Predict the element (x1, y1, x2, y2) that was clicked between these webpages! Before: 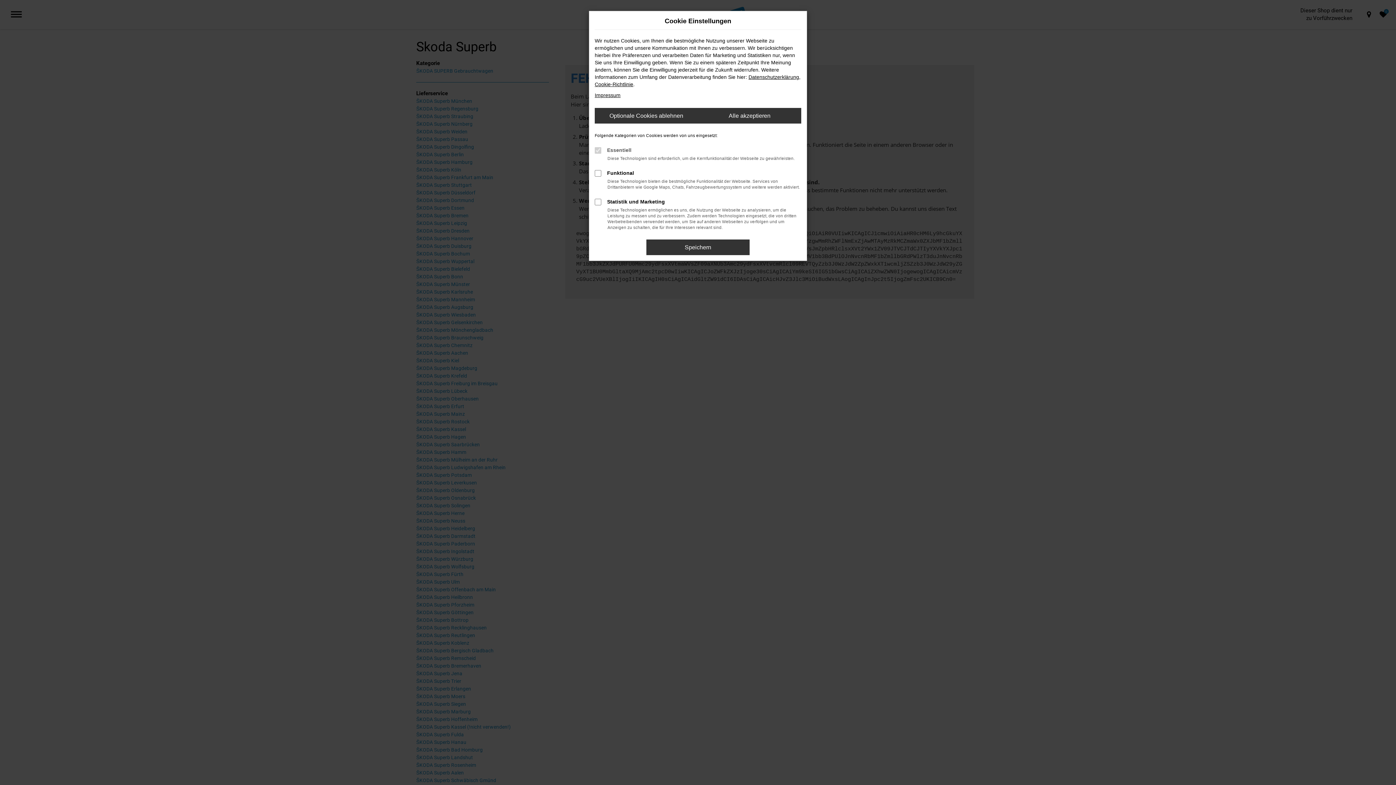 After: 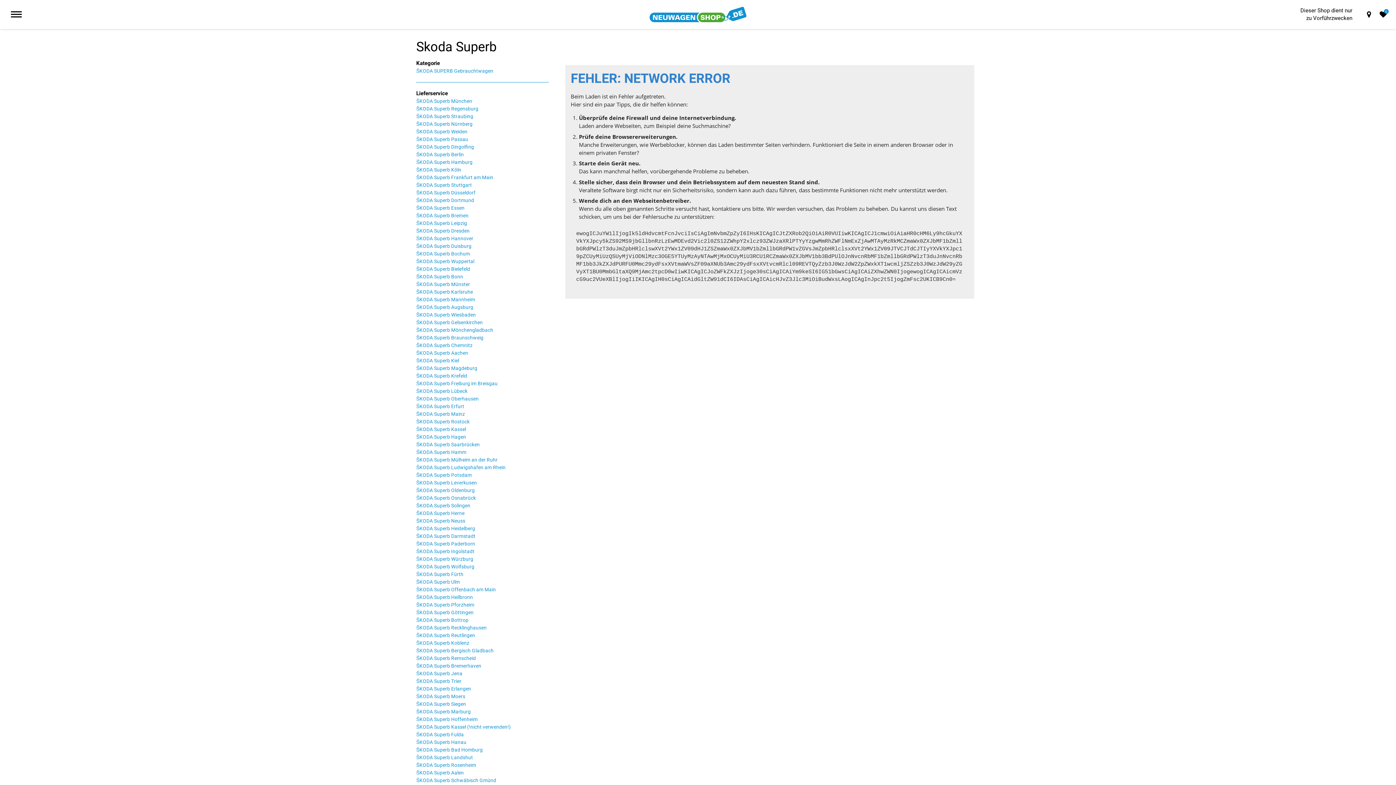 Action: bbox: (594, 108, 698, 123) label: Optionale Cookies ablehnen